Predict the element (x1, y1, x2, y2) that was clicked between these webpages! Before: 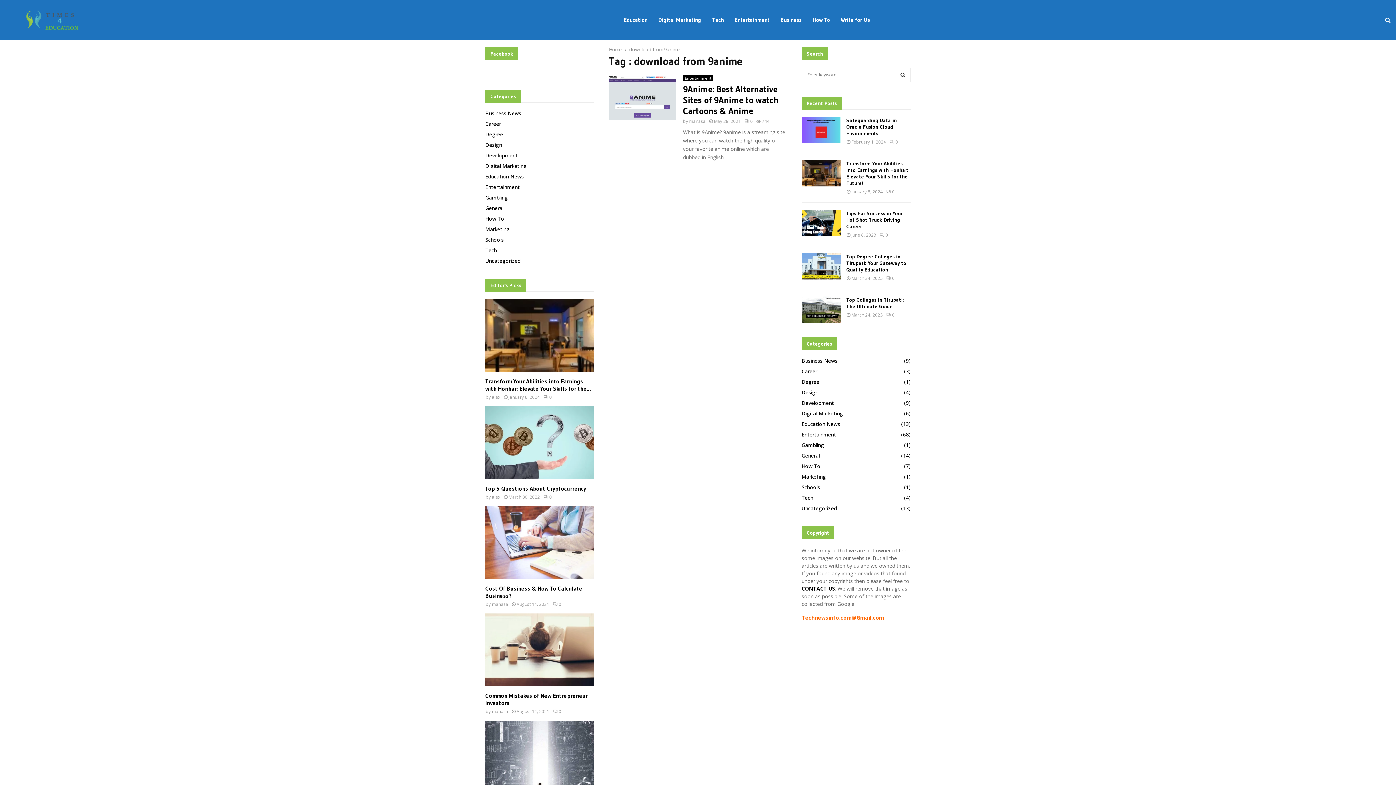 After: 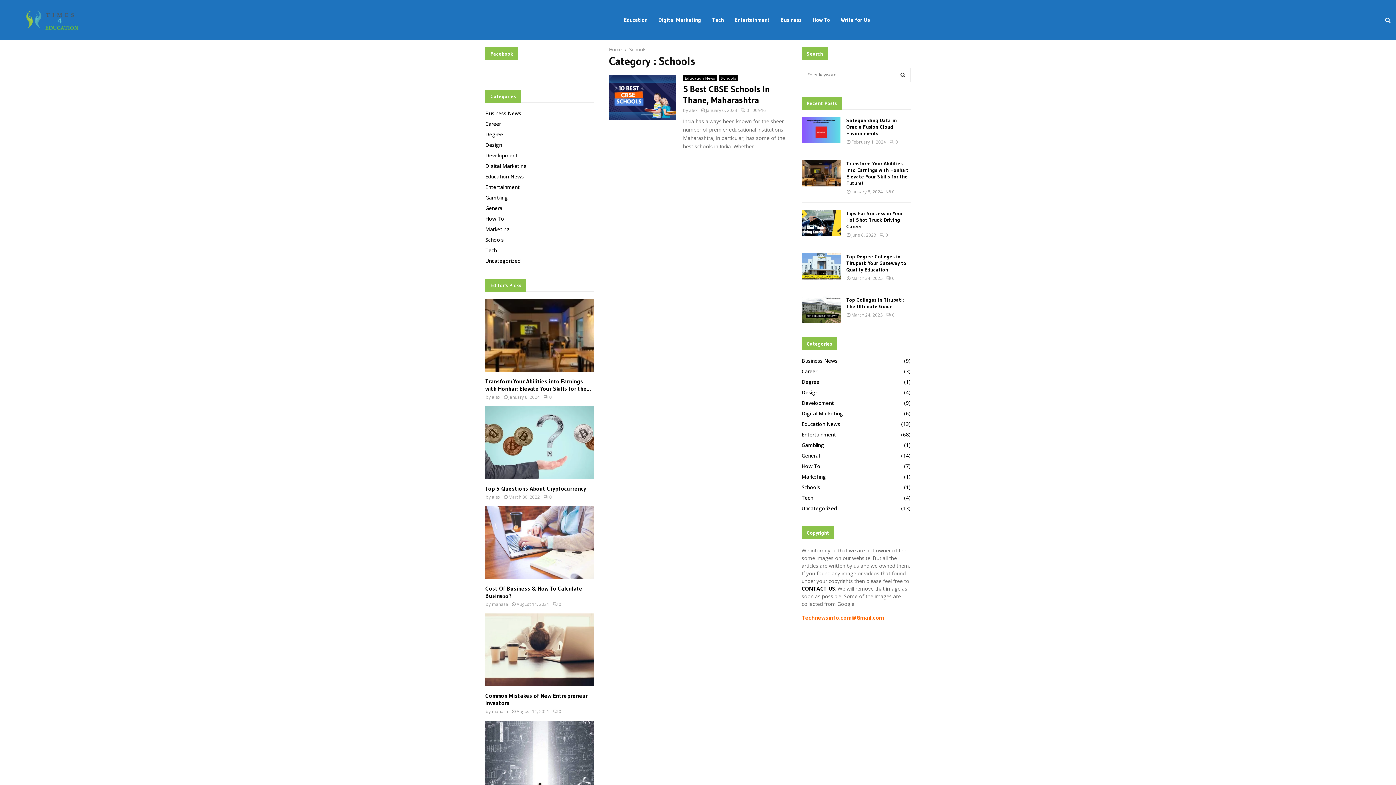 Action: bbox: (485, 236, 504, 243) label: Schools